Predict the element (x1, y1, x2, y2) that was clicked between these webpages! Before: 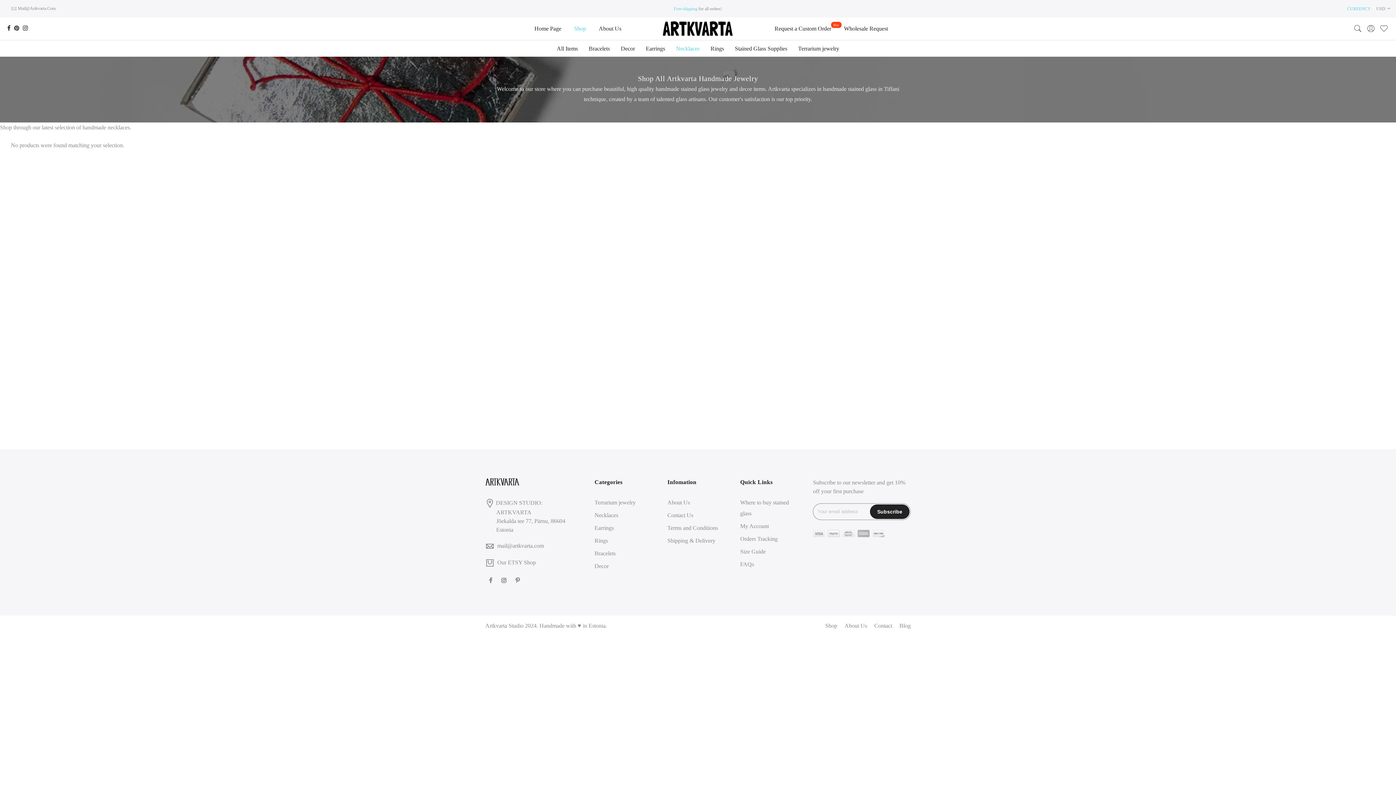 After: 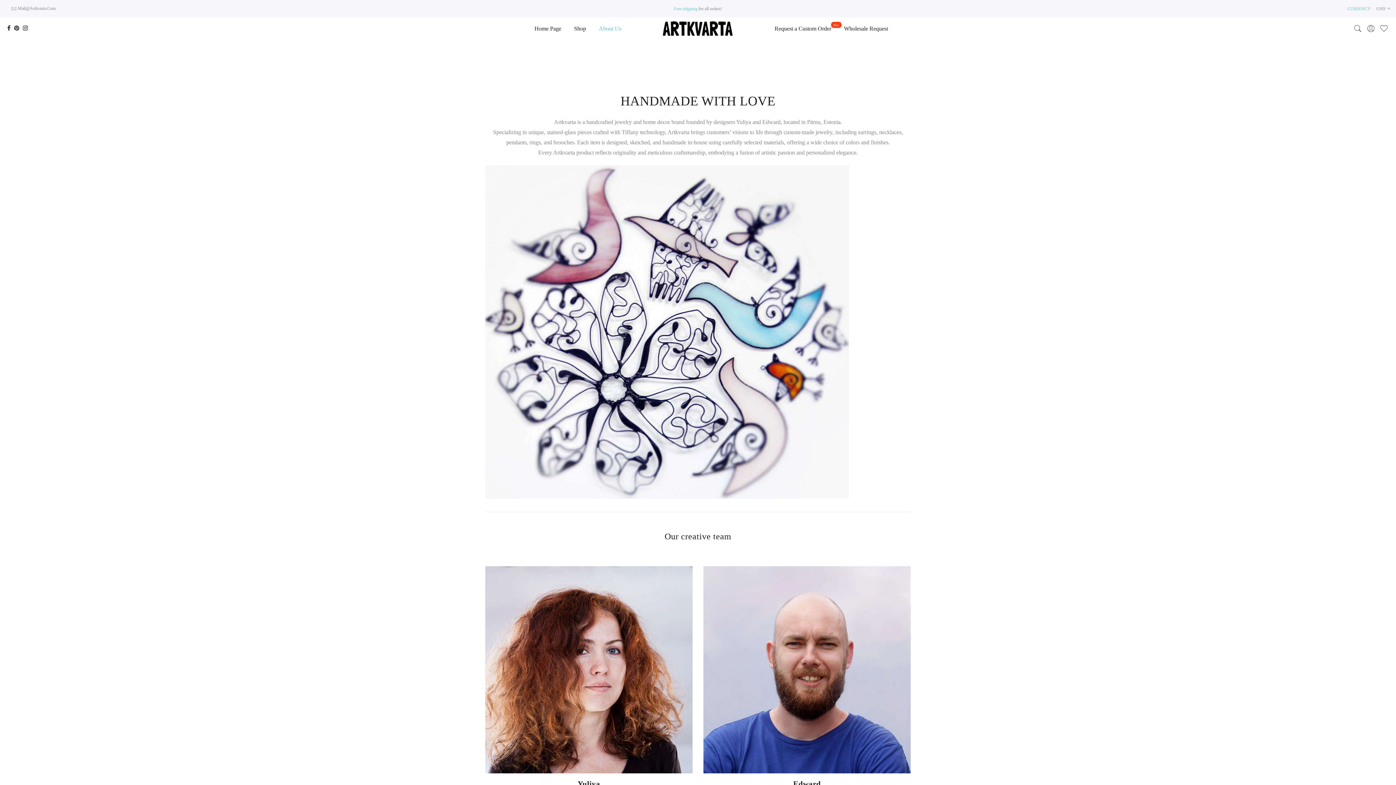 Action: bbox: (844, 622, 867, 628) label: About Us